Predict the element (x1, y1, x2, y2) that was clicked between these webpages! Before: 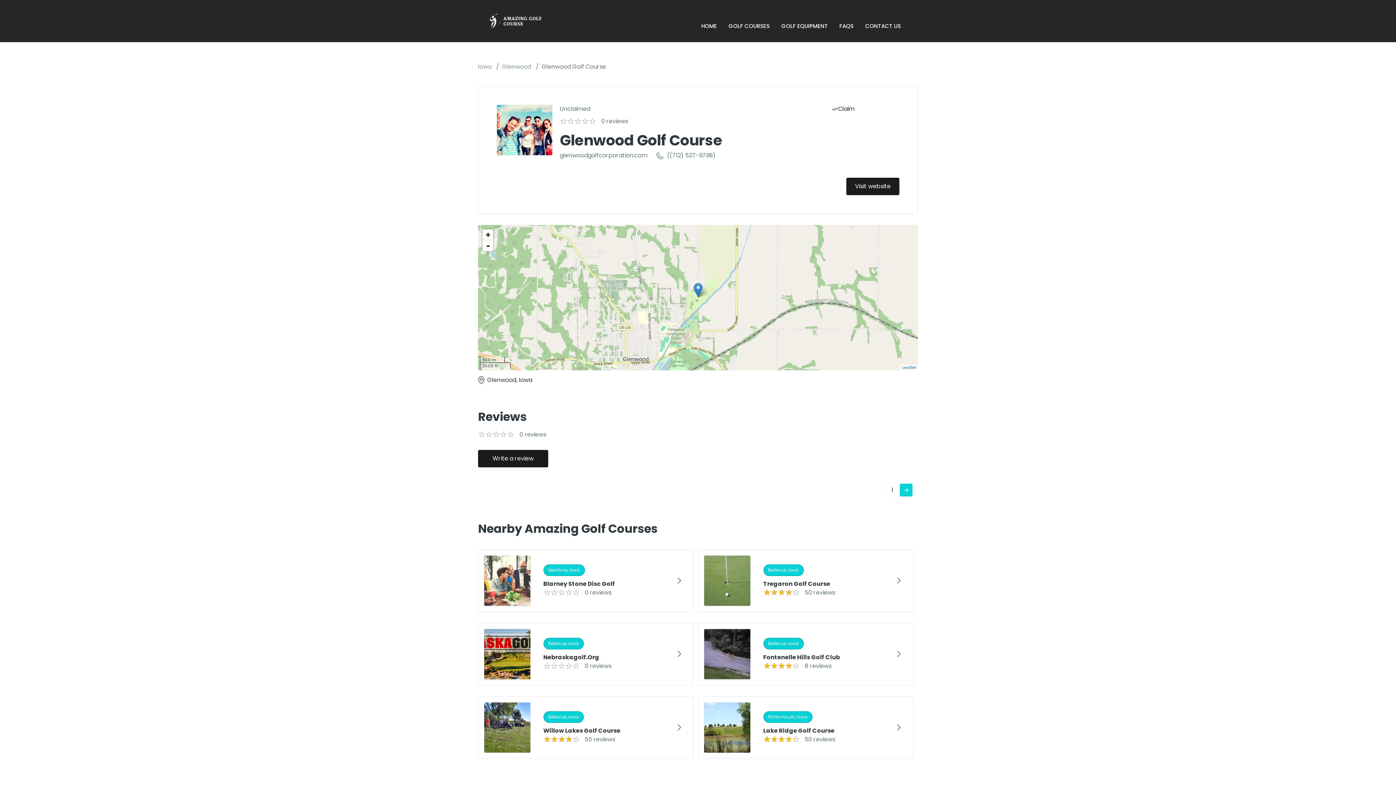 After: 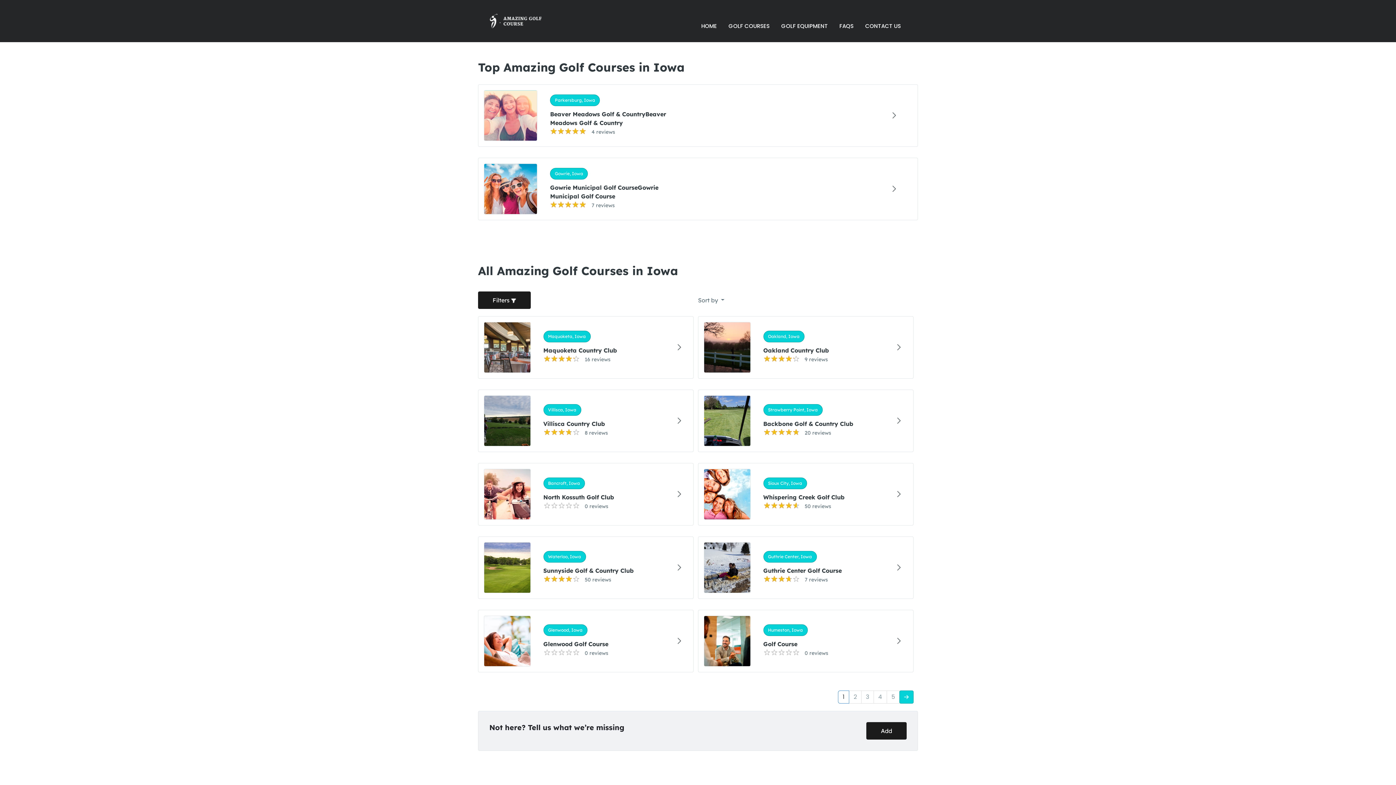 Action: label: Iowa bbox: (478, 62, 491, 70)